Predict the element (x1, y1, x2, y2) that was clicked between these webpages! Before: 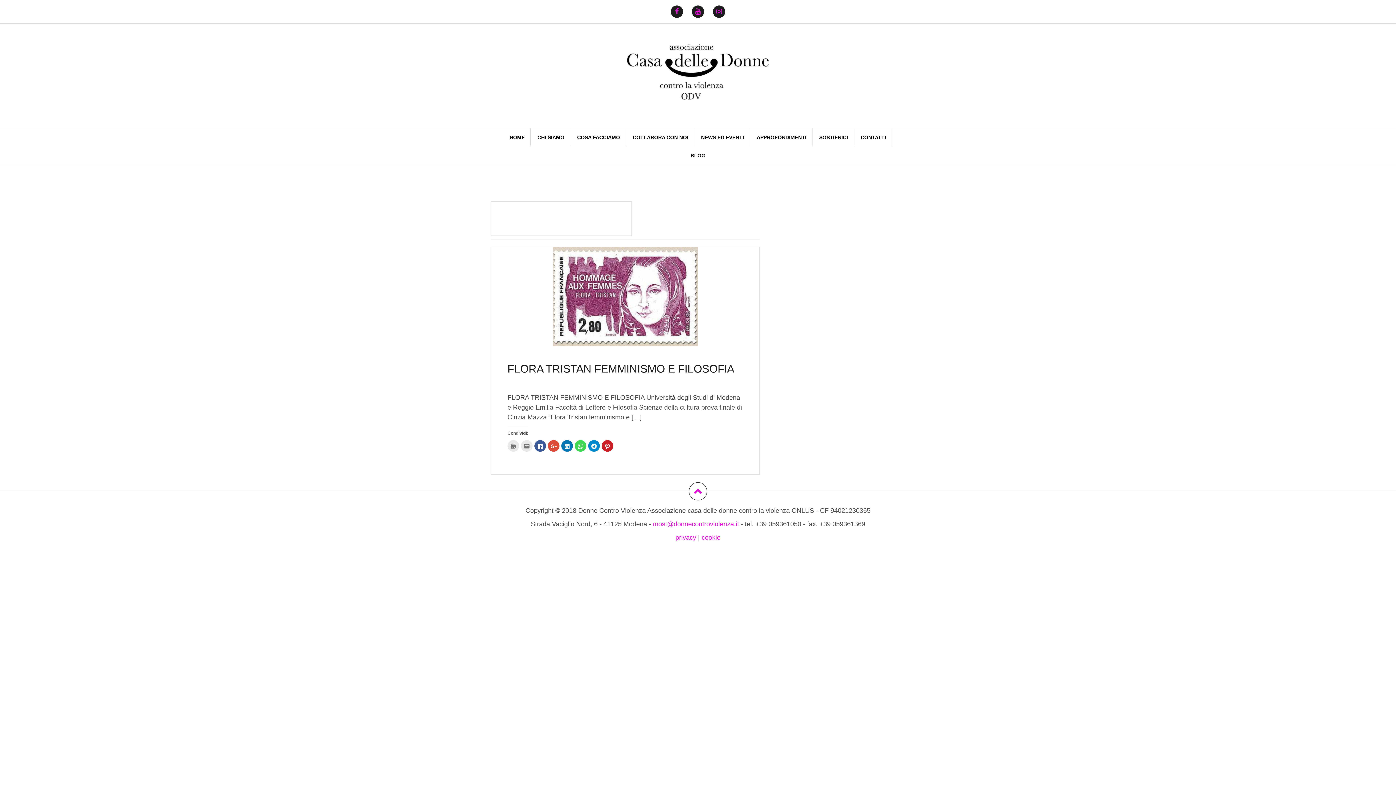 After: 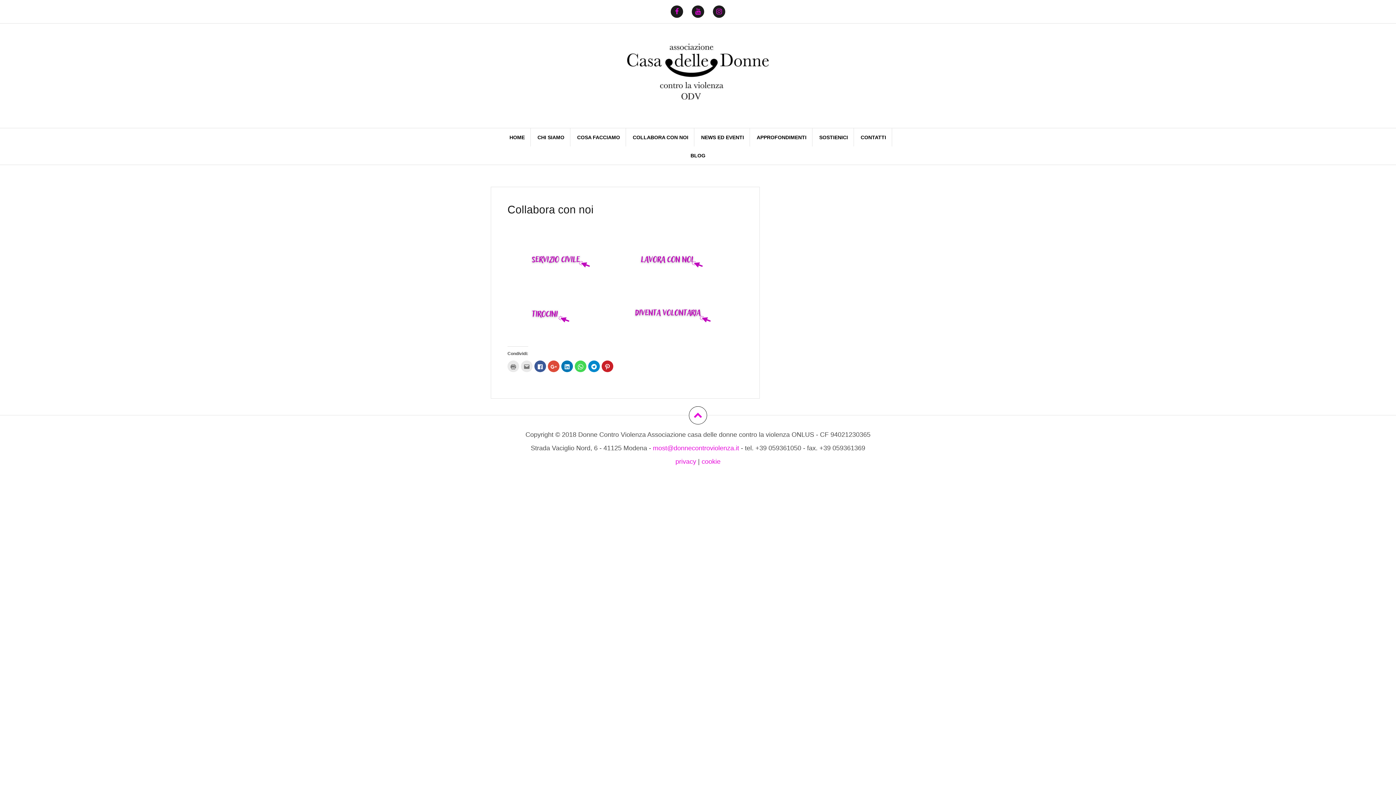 Action: label: COLLABORA CON NOI bbox: (632, 133, 688, 141)